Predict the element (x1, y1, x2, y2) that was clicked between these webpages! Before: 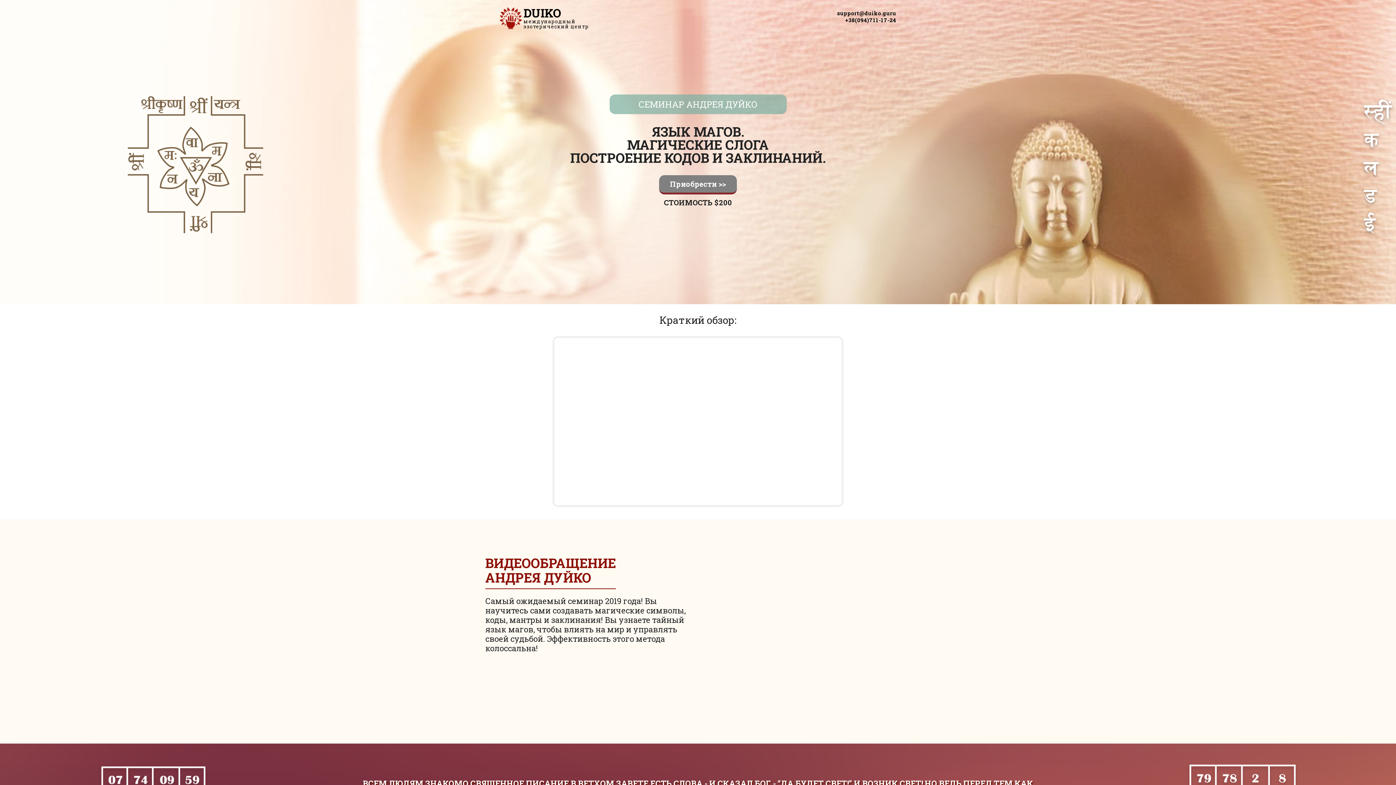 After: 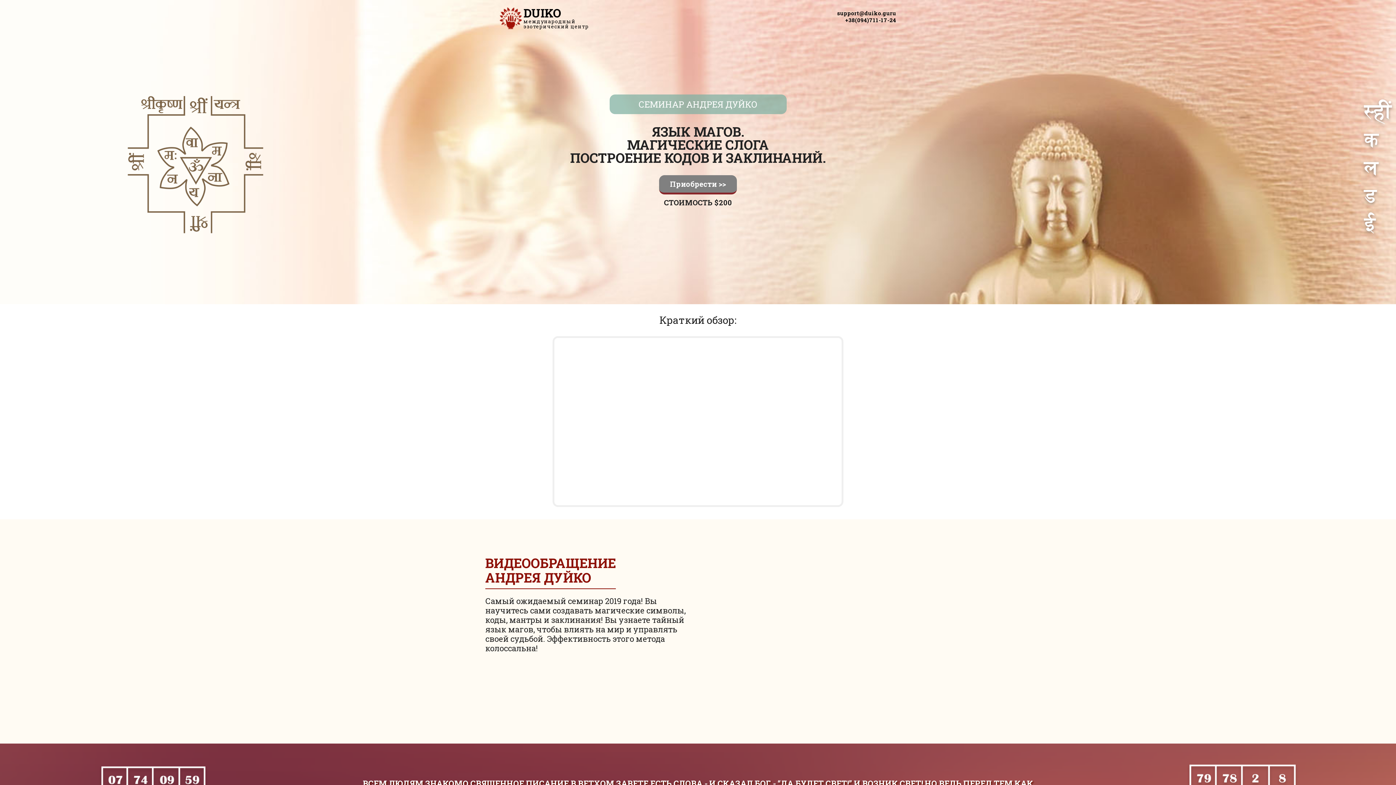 Action: label: support@duiko.guru bbox: (837, 9, 896, 16)